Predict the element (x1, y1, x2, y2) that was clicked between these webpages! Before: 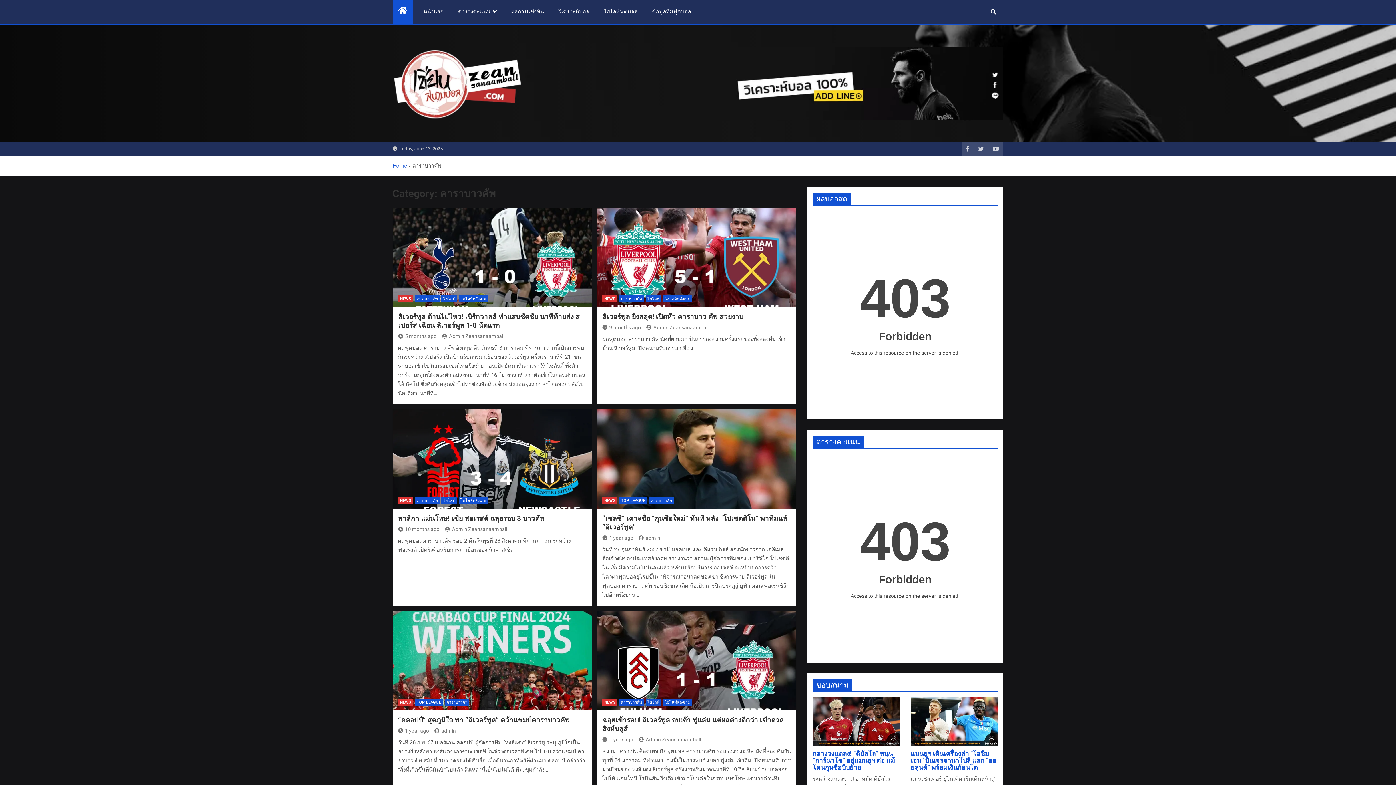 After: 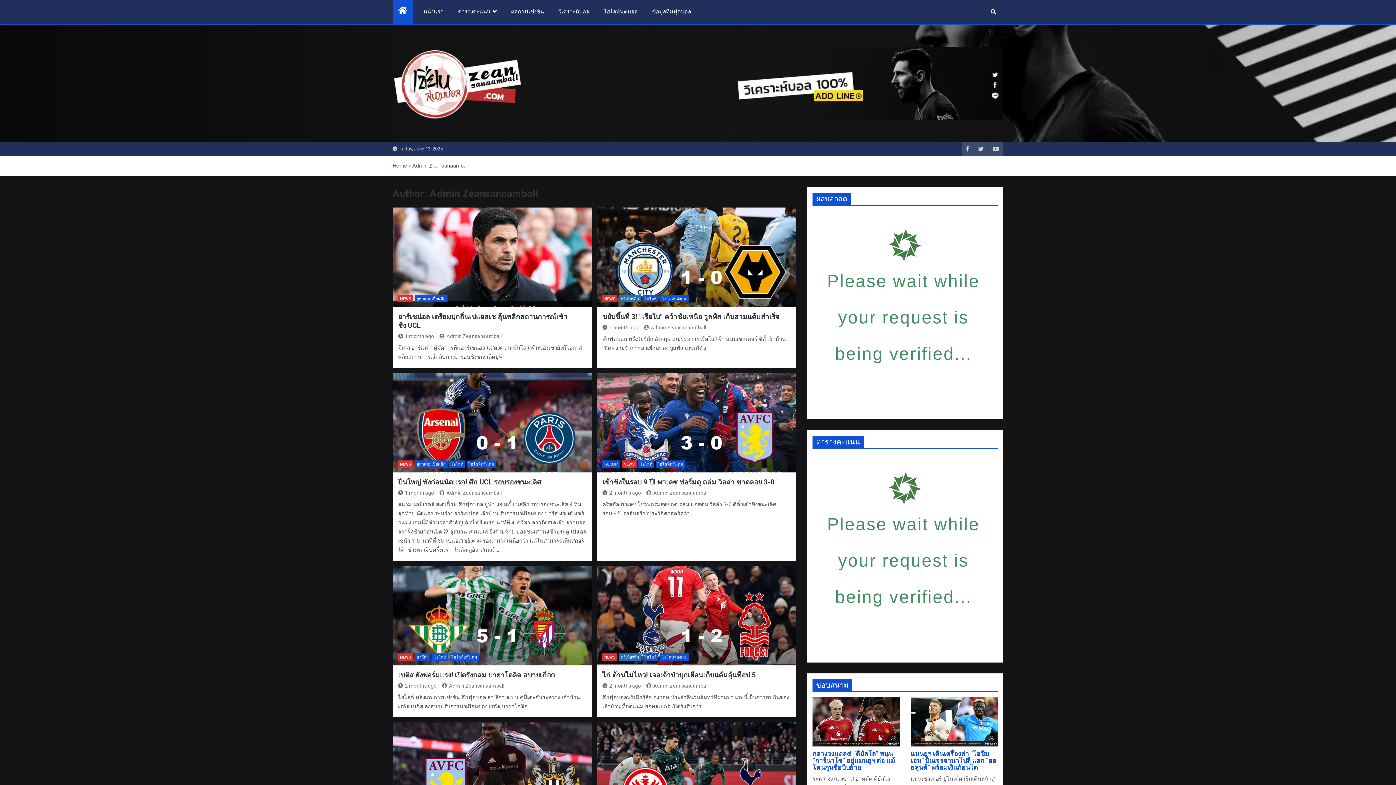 Action: label: Admin Zeansanaamball bbox: (445, 526, 507, 532)